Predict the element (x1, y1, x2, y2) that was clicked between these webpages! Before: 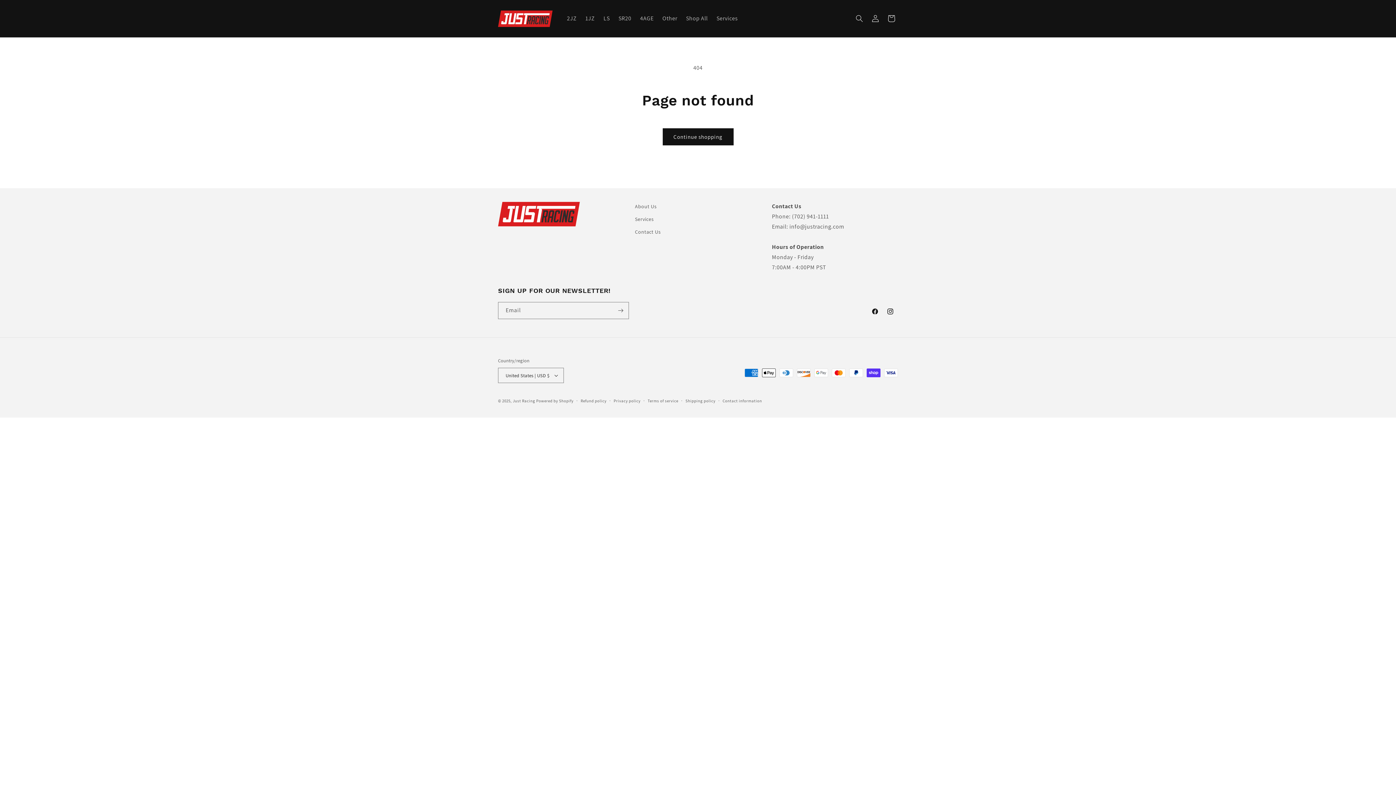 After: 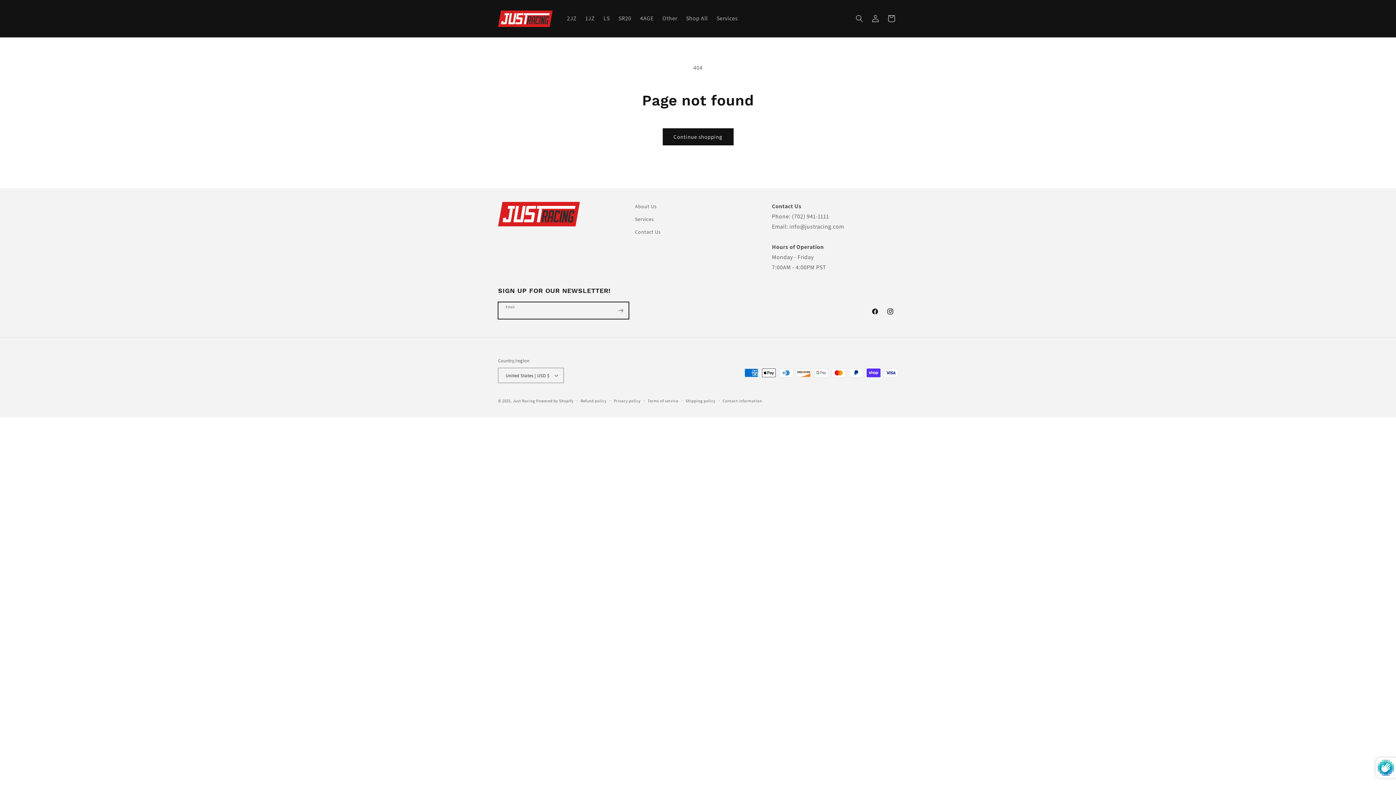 Action: bbox: (612, 302, 628, 319) label: Subscribe